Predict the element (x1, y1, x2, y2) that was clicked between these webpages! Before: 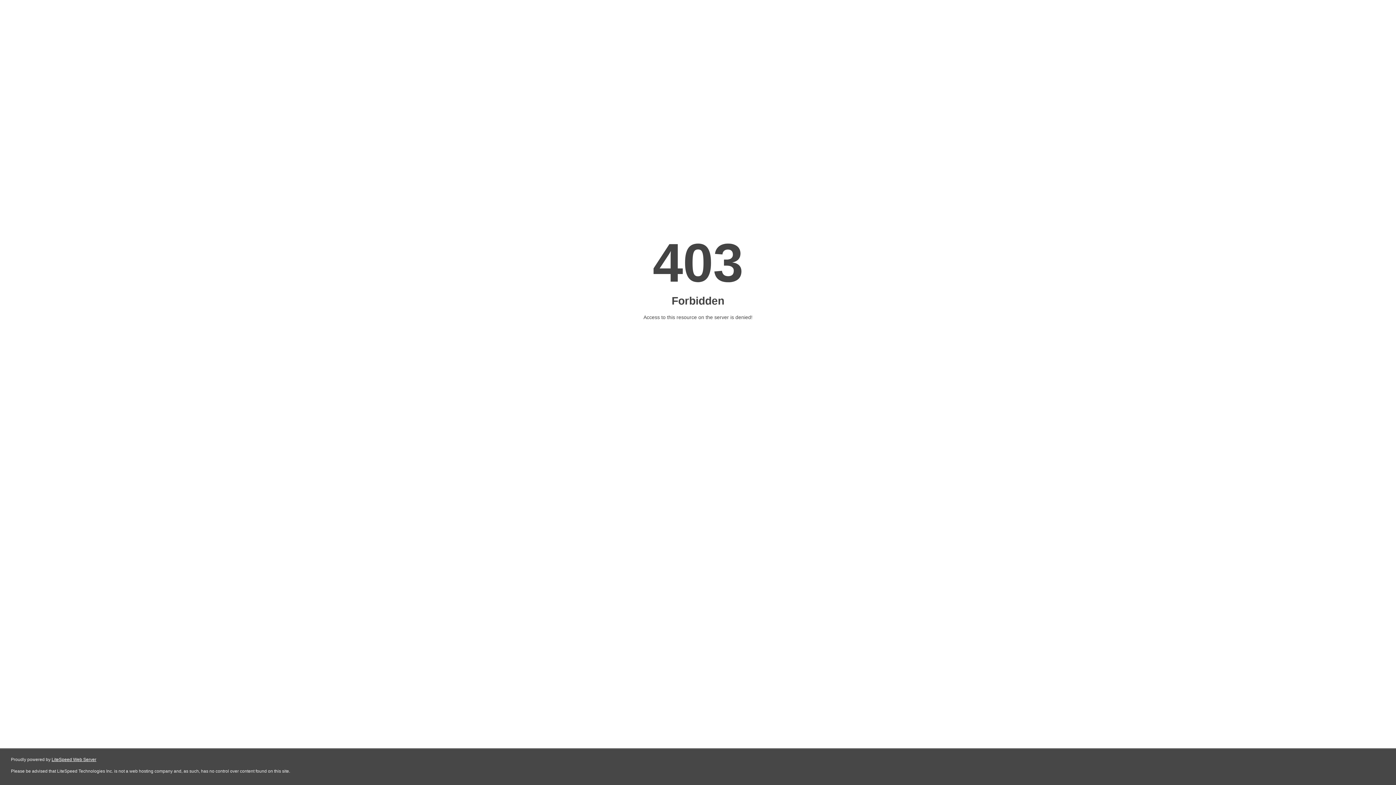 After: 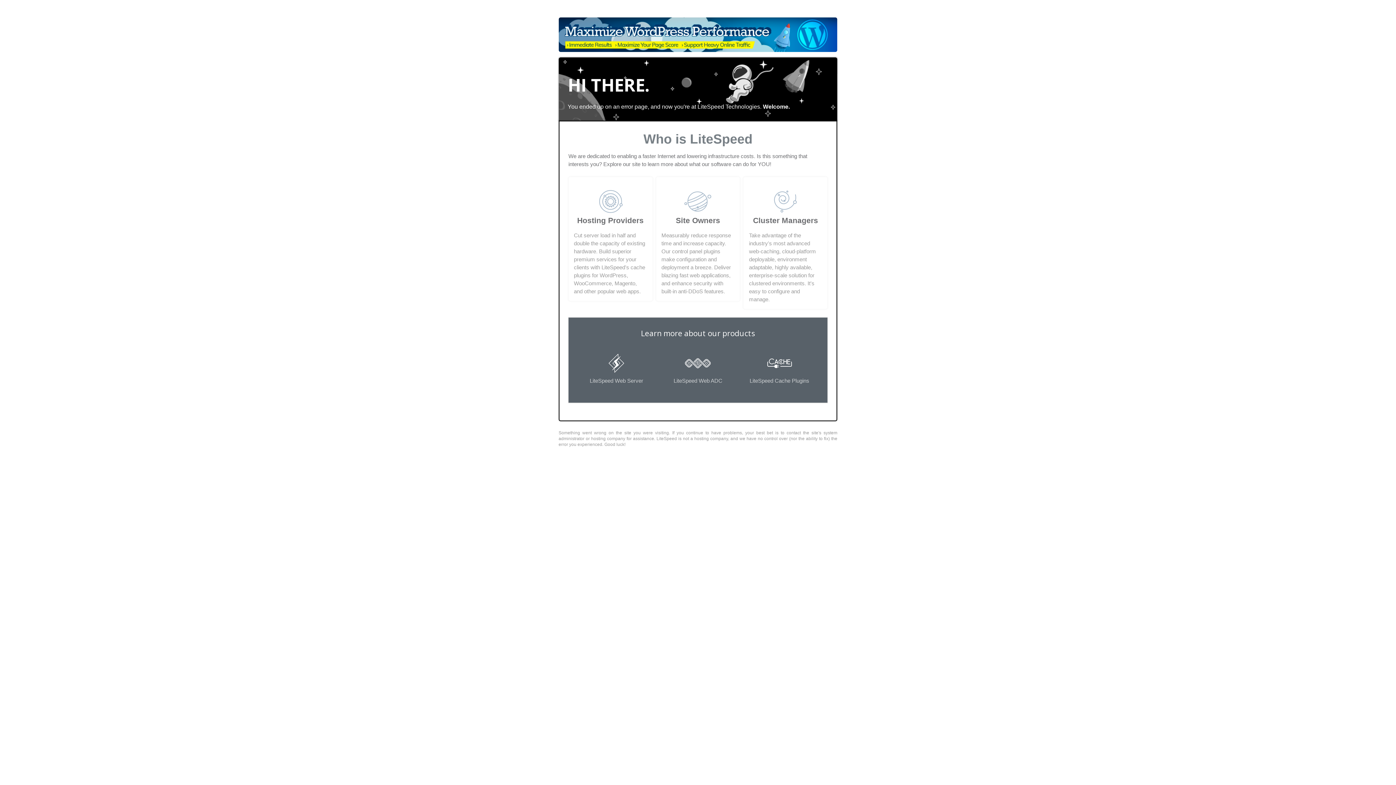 Action: label: LiteSpeed Web Server bbox: (51, 757, 96, 762)